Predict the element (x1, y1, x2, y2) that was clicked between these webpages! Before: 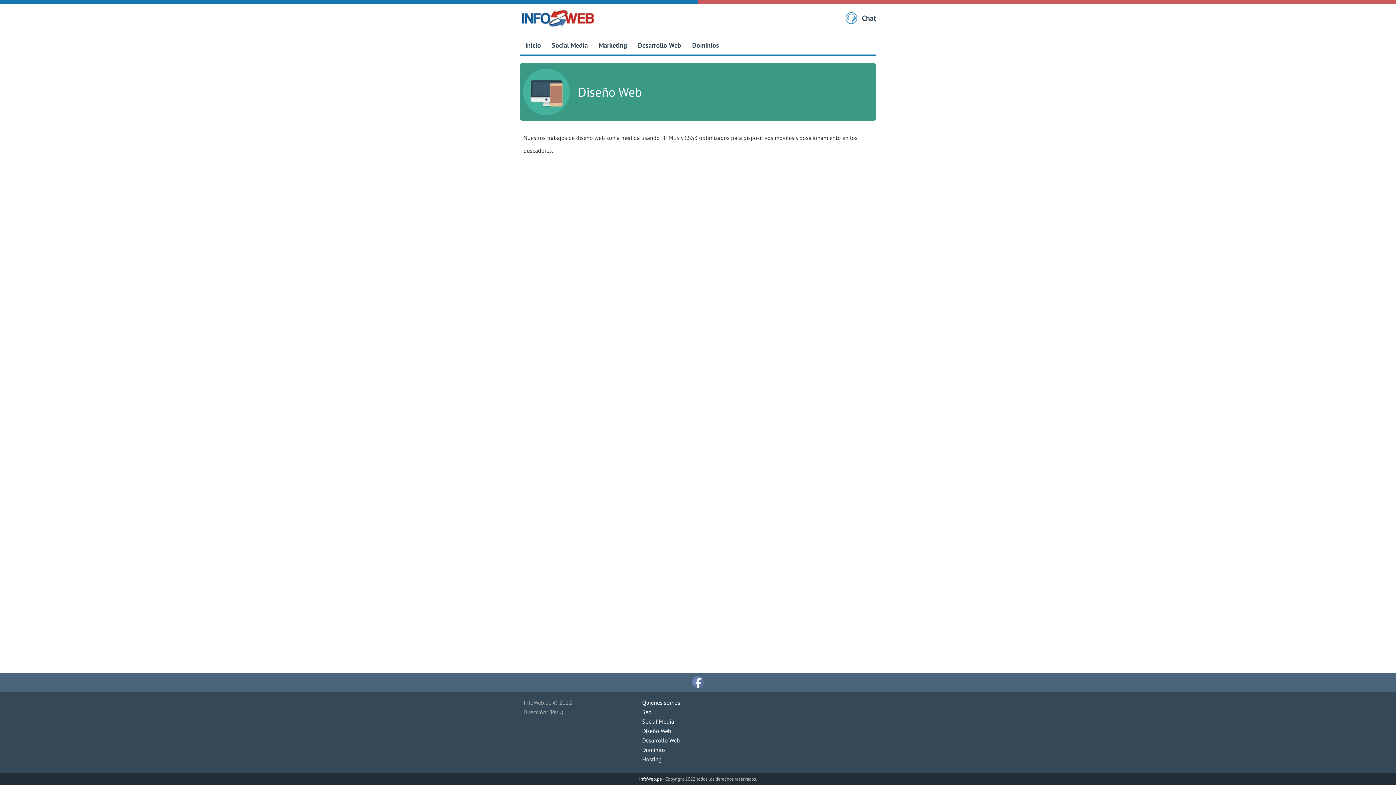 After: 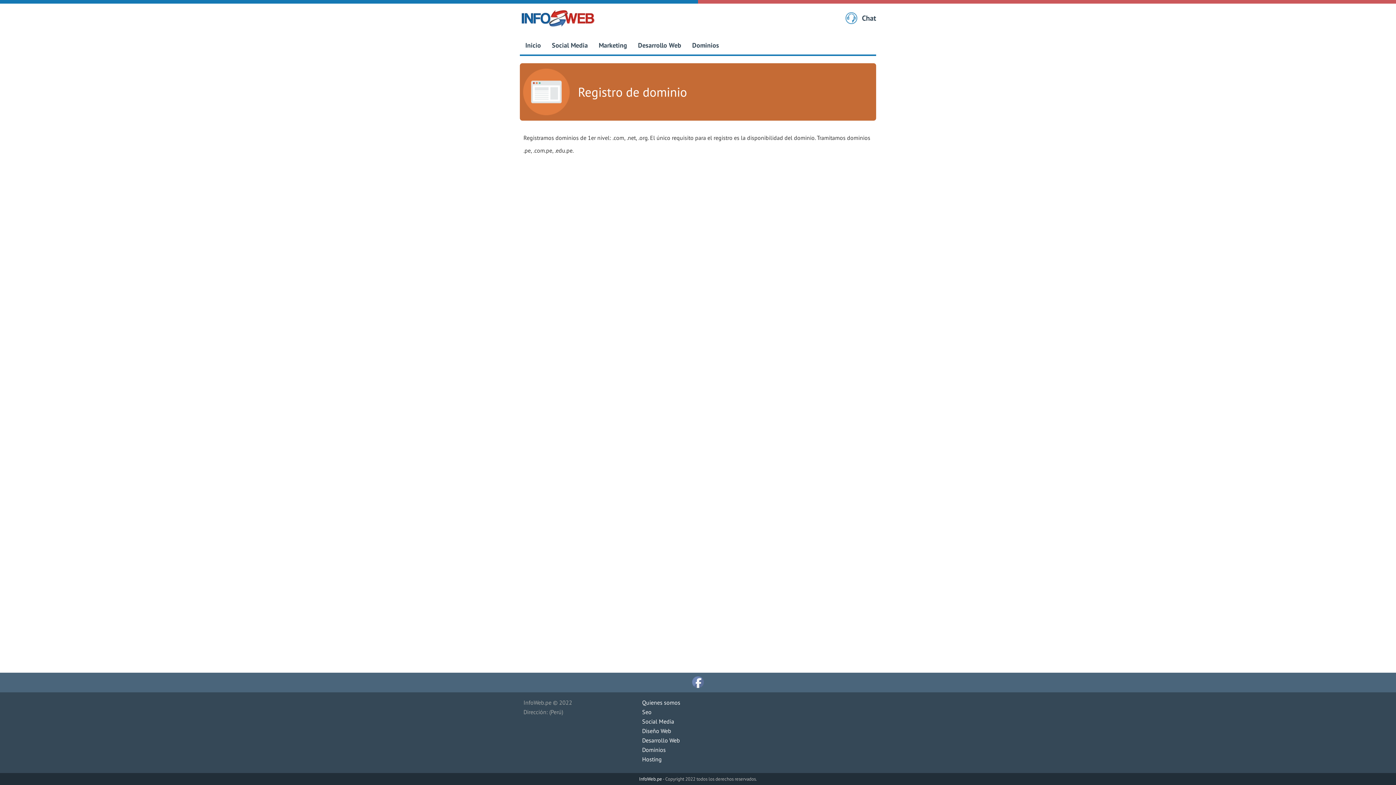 Action: bbox: (692, 36, 719, 54) label: Dominios